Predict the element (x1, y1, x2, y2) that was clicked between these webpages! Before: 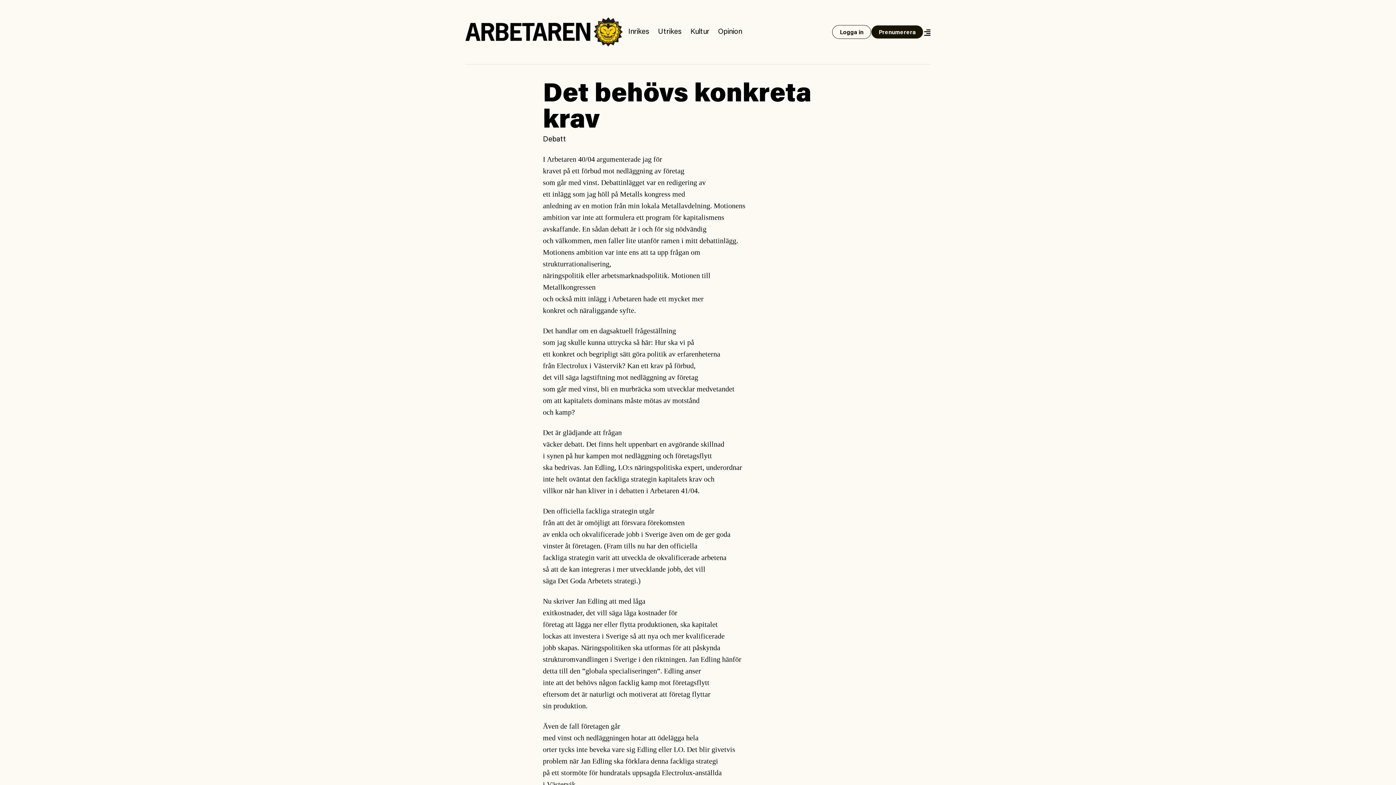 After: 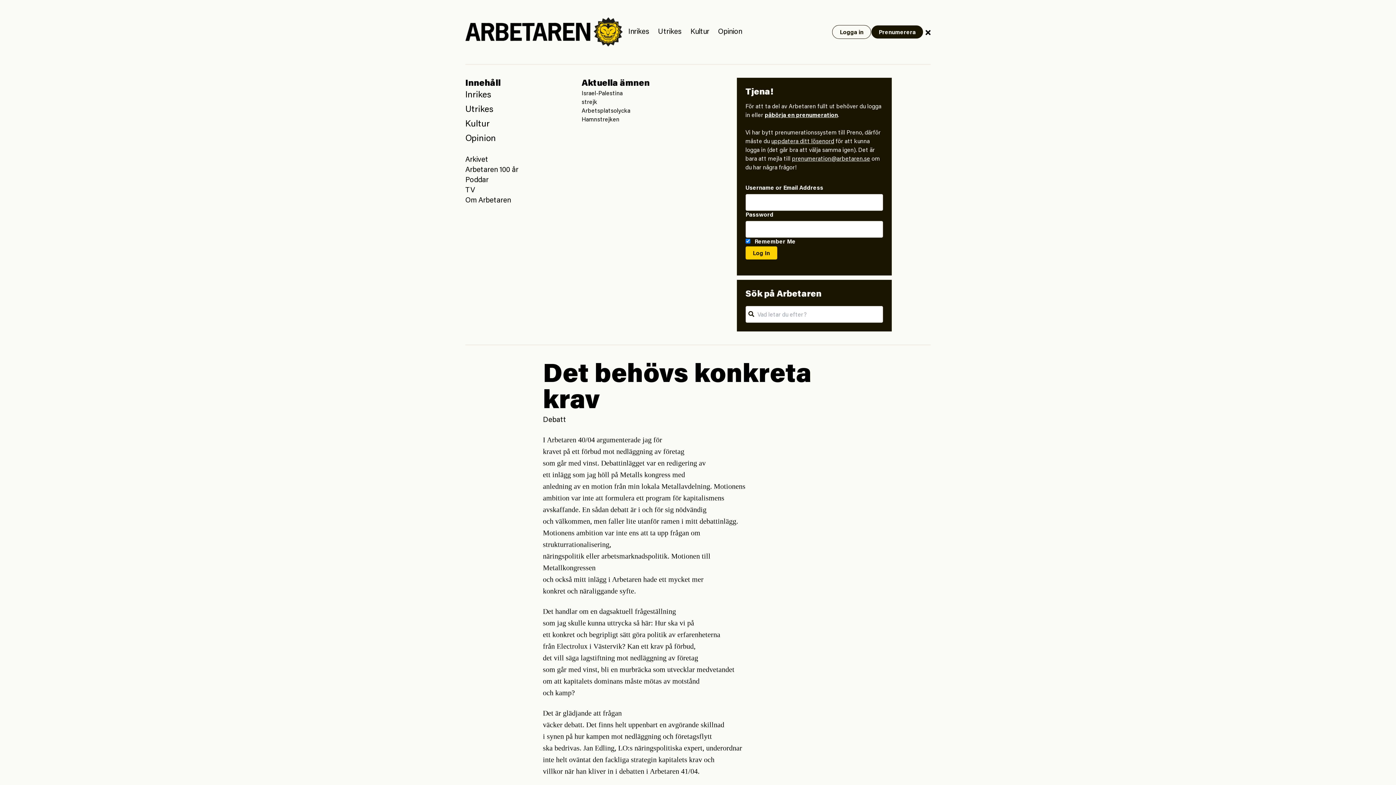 Action: bbox: (923, 26, 930, 38)